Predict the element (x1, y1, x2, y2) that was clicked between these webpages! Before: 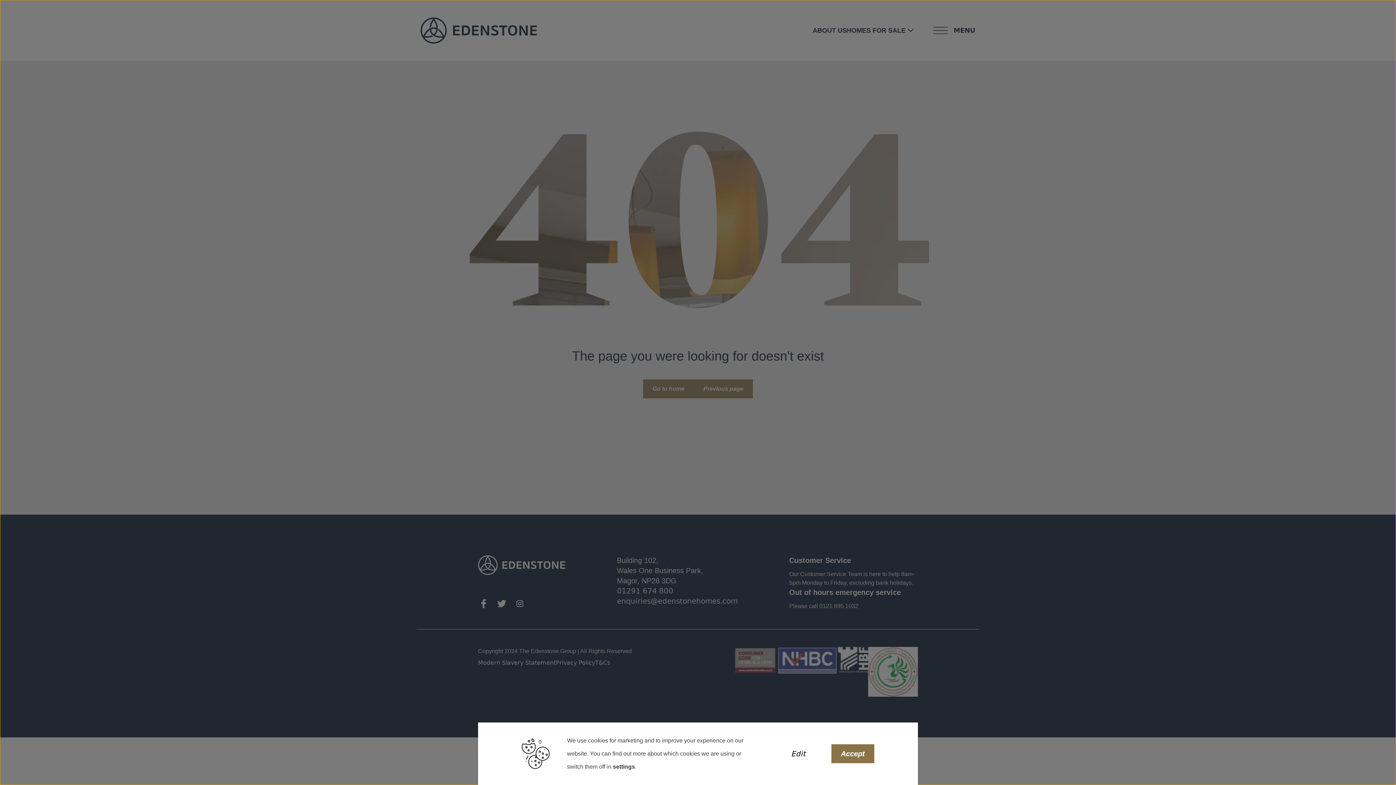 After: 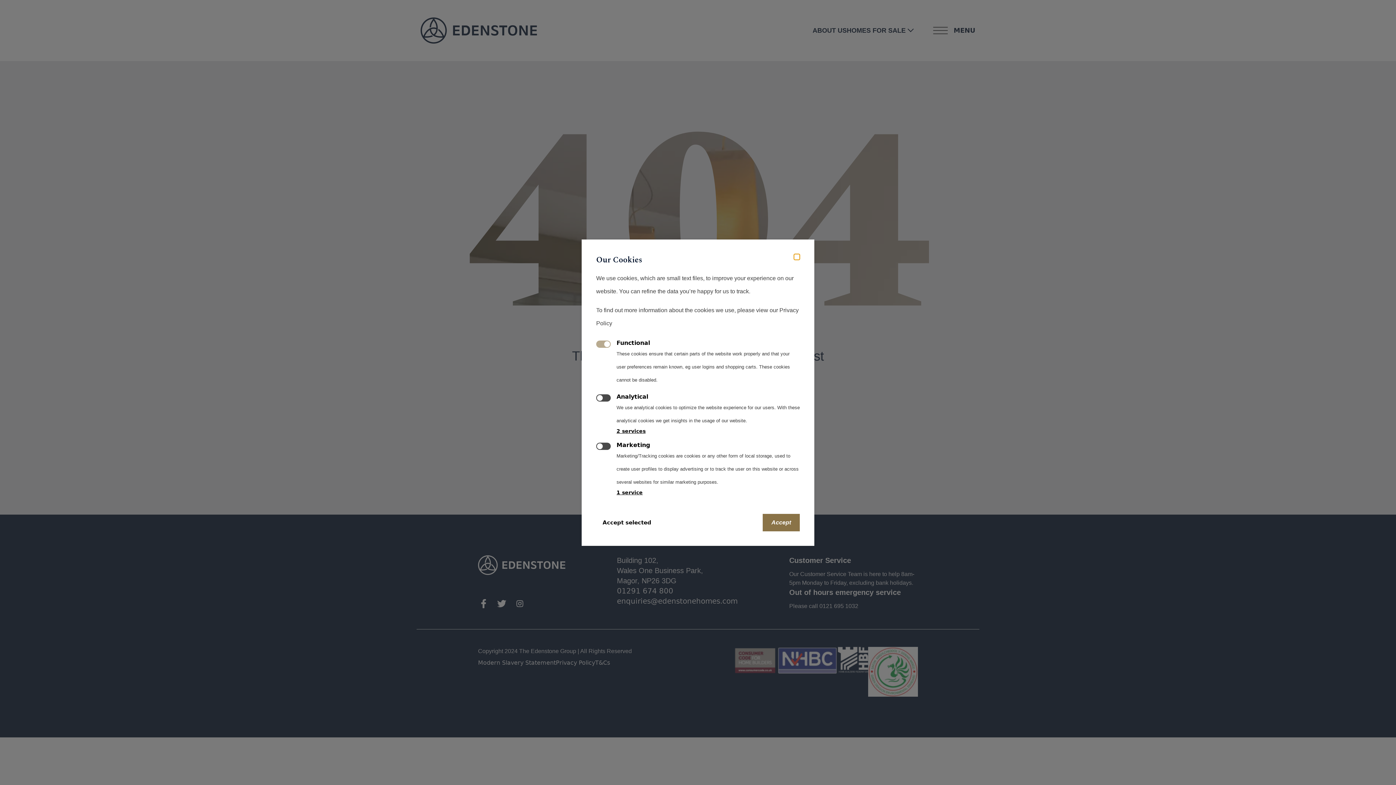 Action: bbox: (774, 748, 822, 759) label: Edit